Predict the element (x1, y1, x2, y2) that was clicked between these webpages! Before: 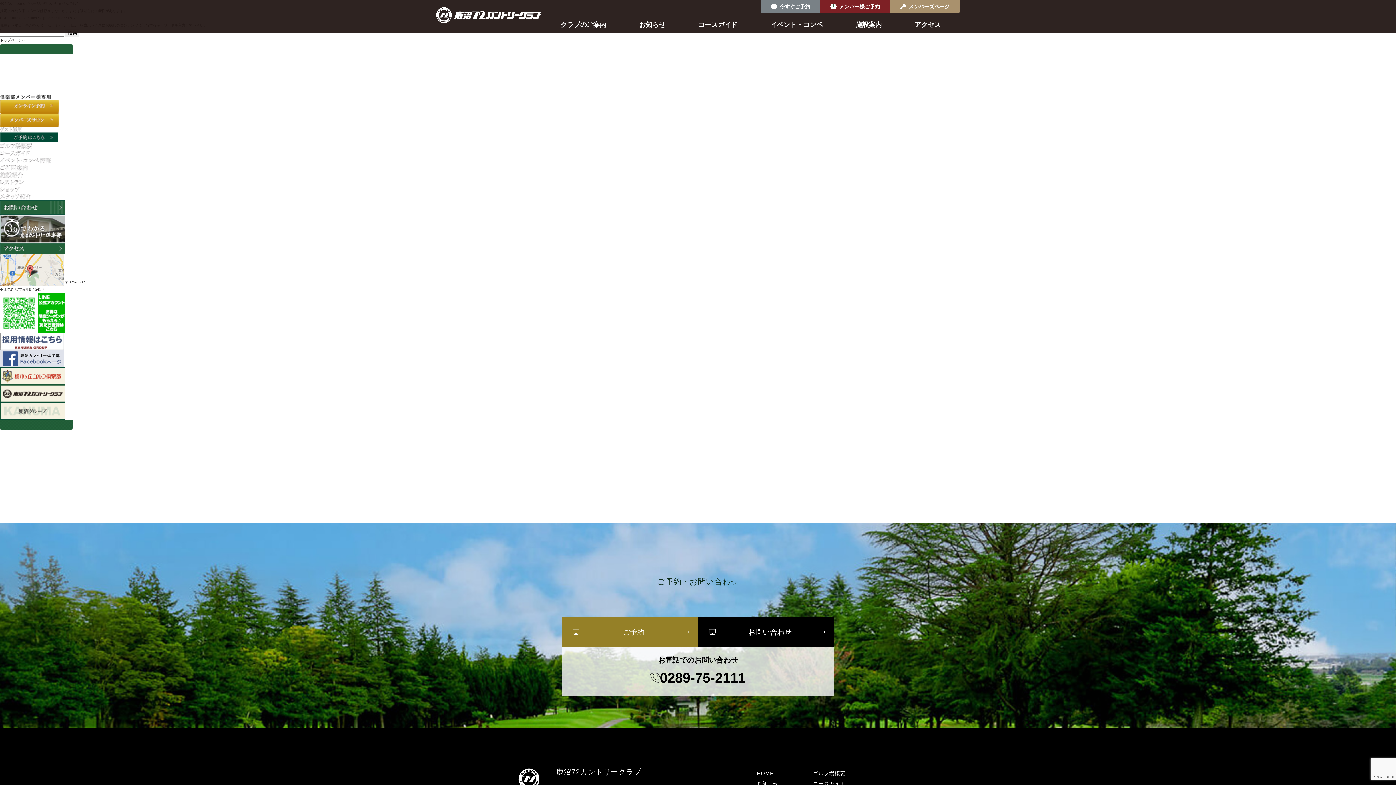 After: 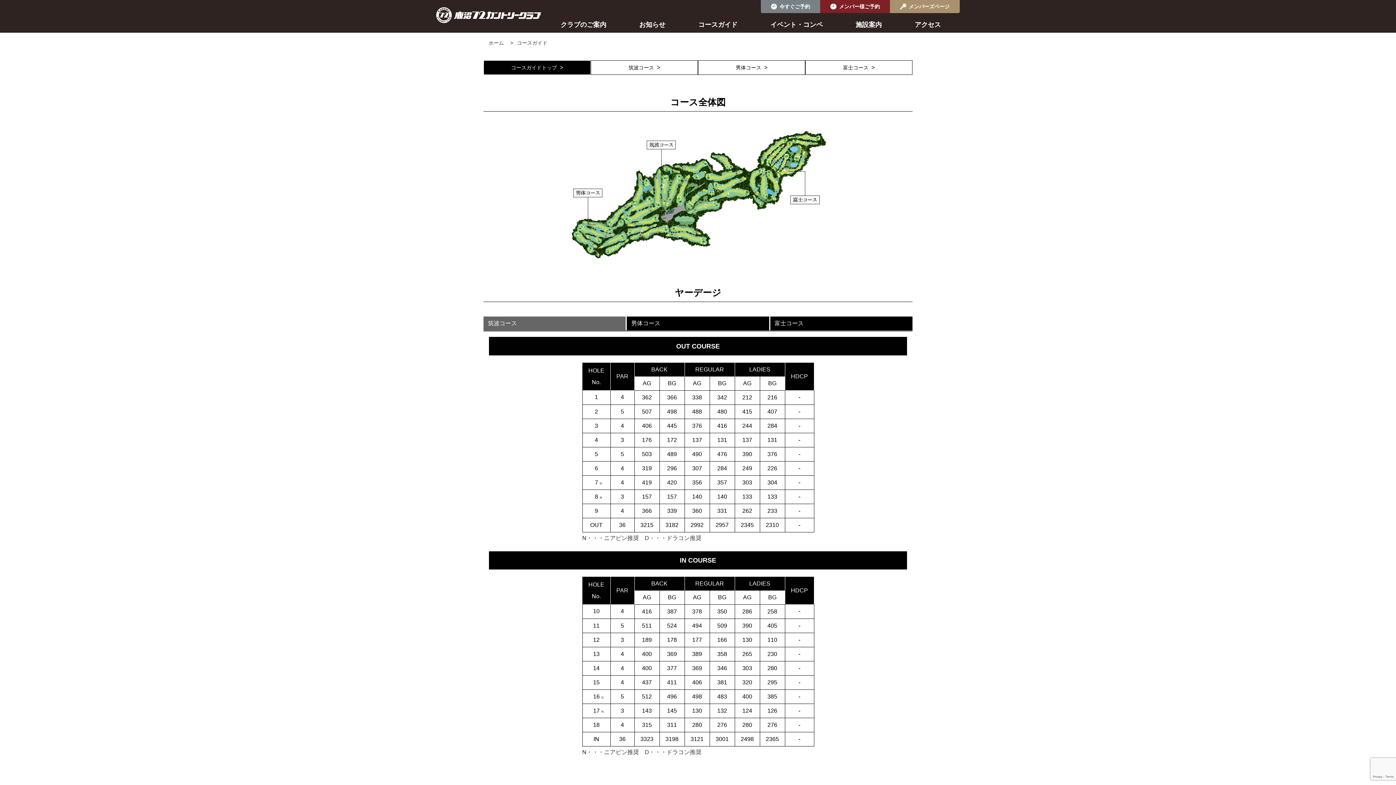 Action: bbox: (0, 150, 30, 154)